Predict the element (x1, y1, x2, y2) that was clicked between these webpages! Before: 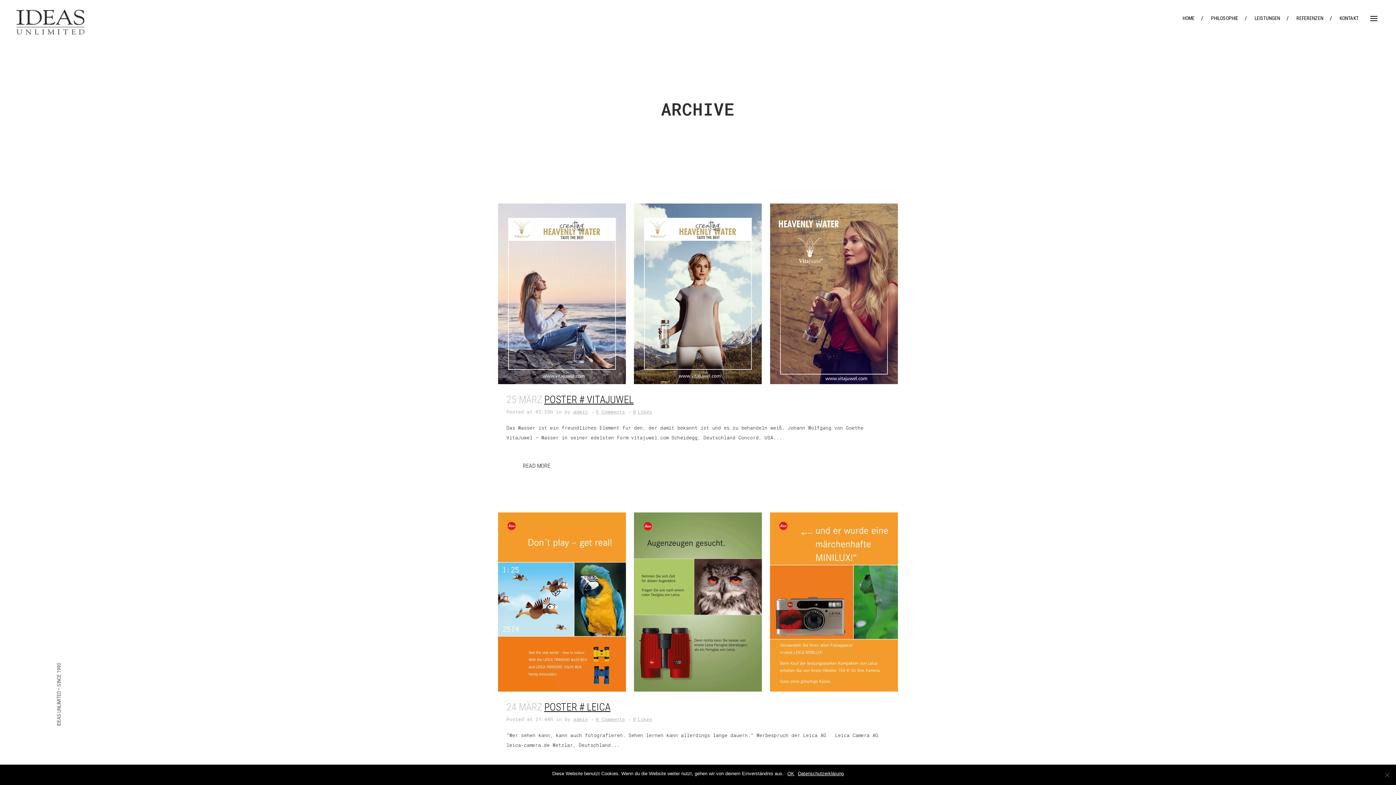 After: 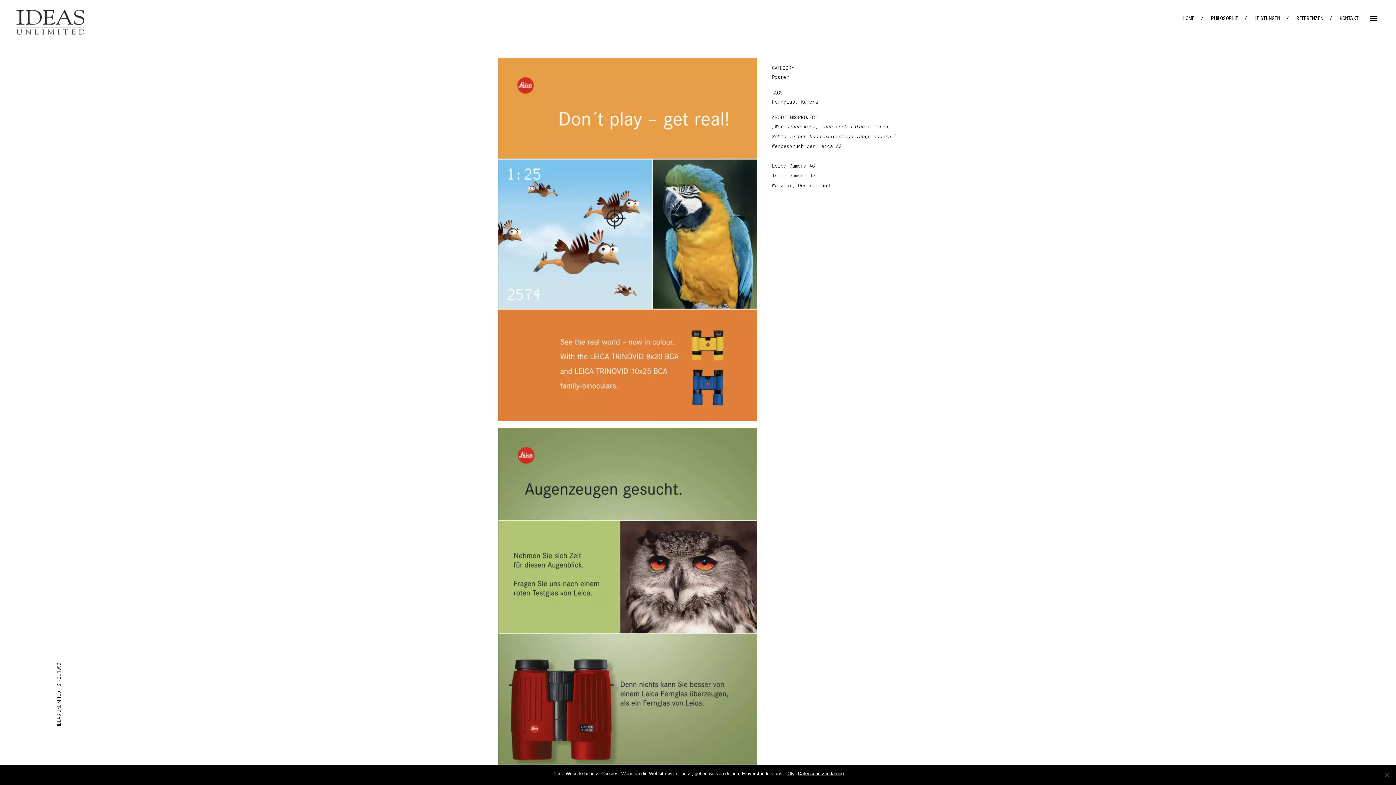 Action: bbox: (498, 512, 898, 692)